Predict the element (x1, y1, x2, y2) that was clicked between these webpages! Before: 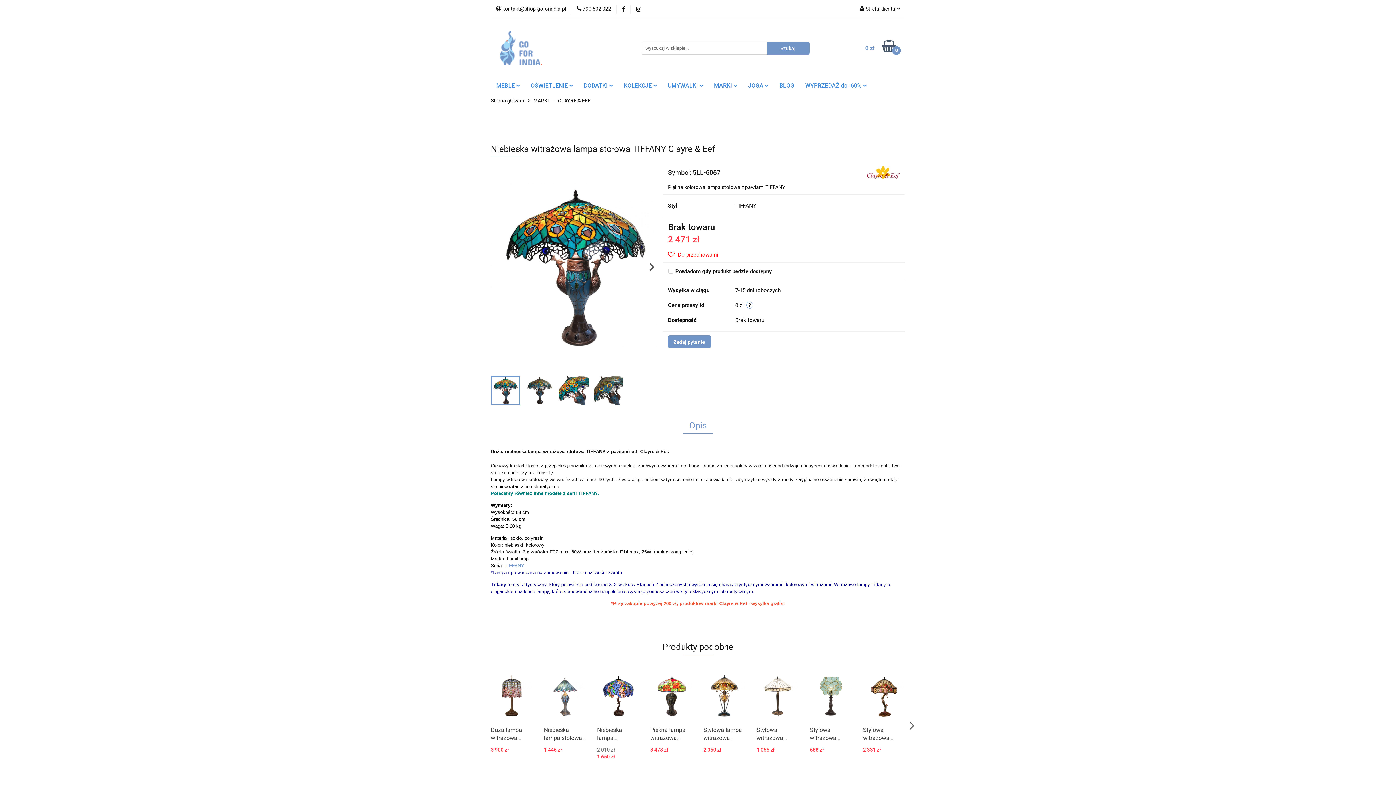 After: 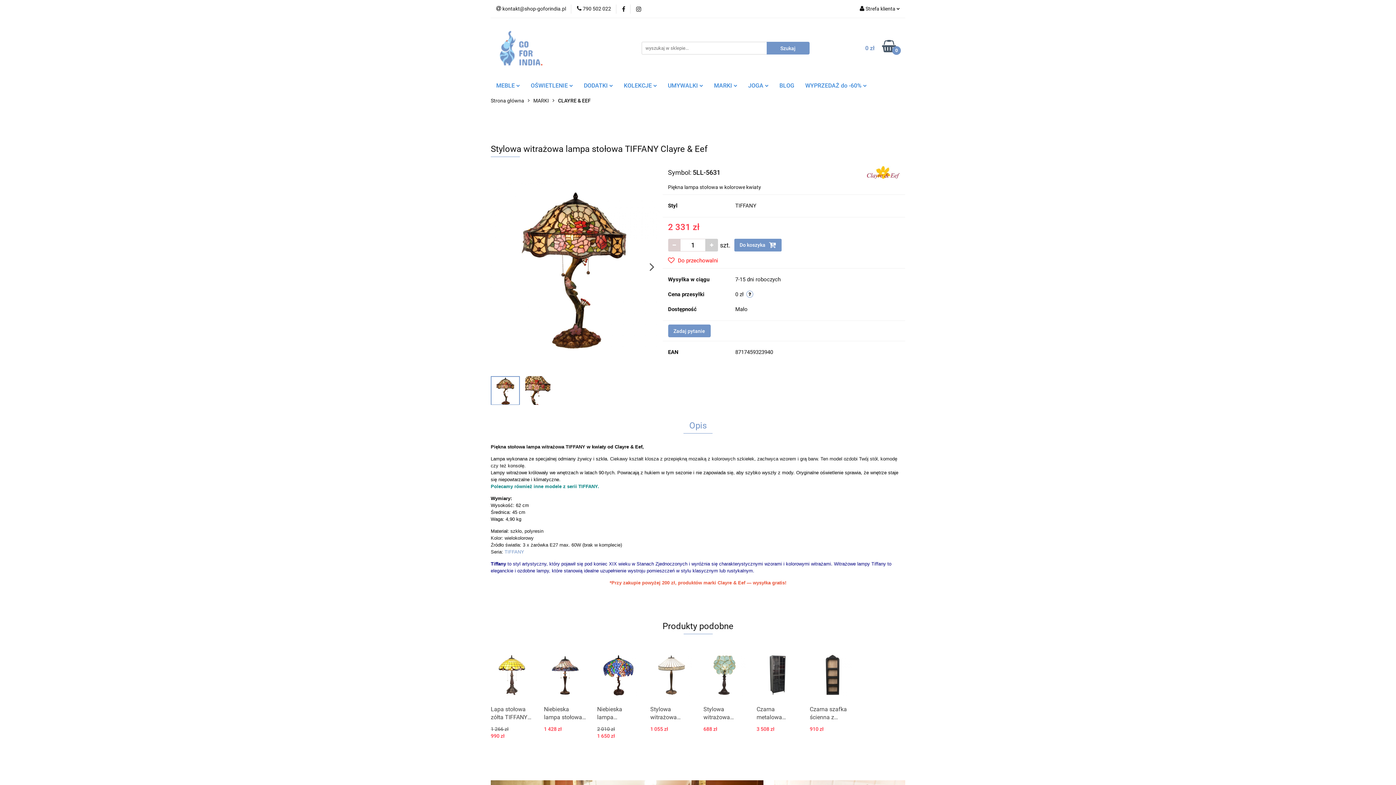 Action: bbox: (863, 726, 905, 742) label: Stylowa witrażowa lampa stołowa TIFFANY Clayre & Eef